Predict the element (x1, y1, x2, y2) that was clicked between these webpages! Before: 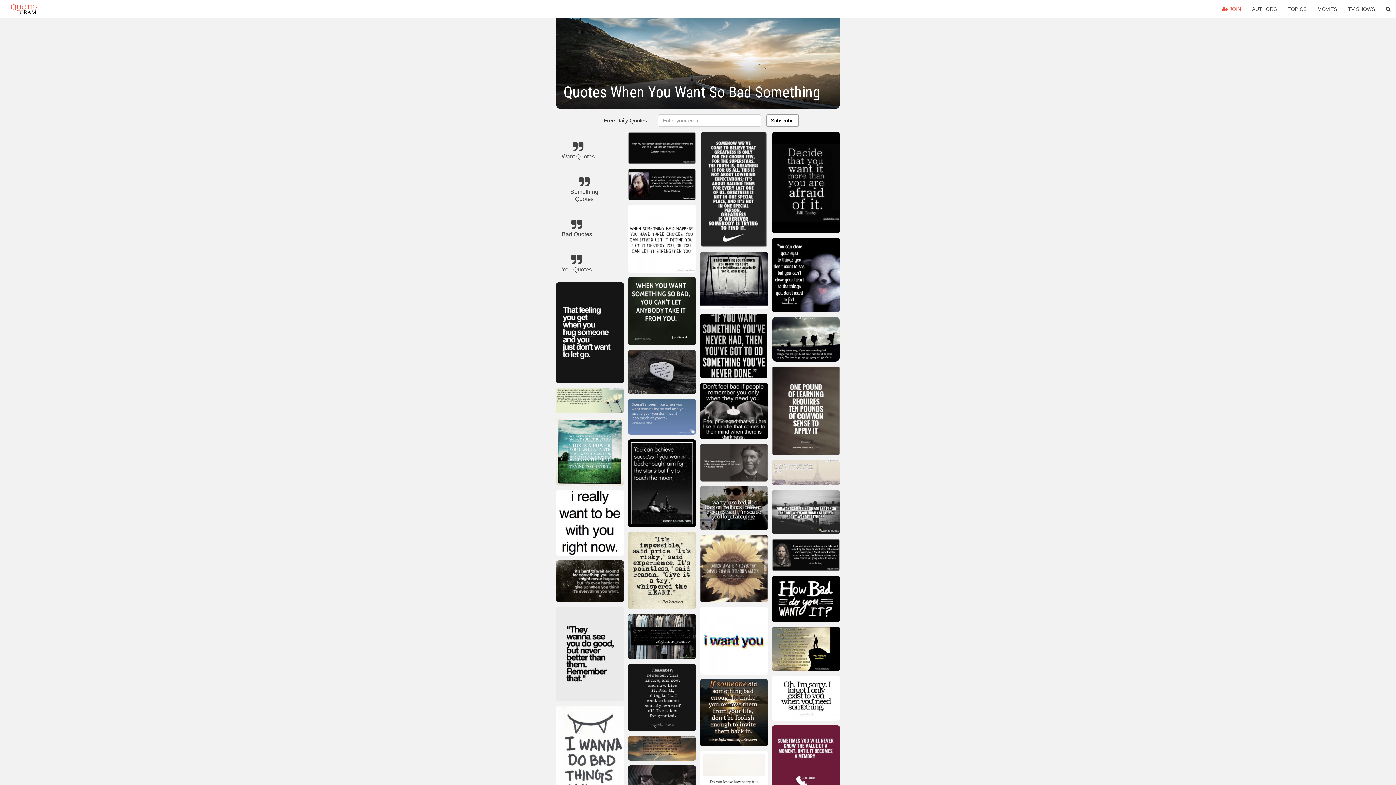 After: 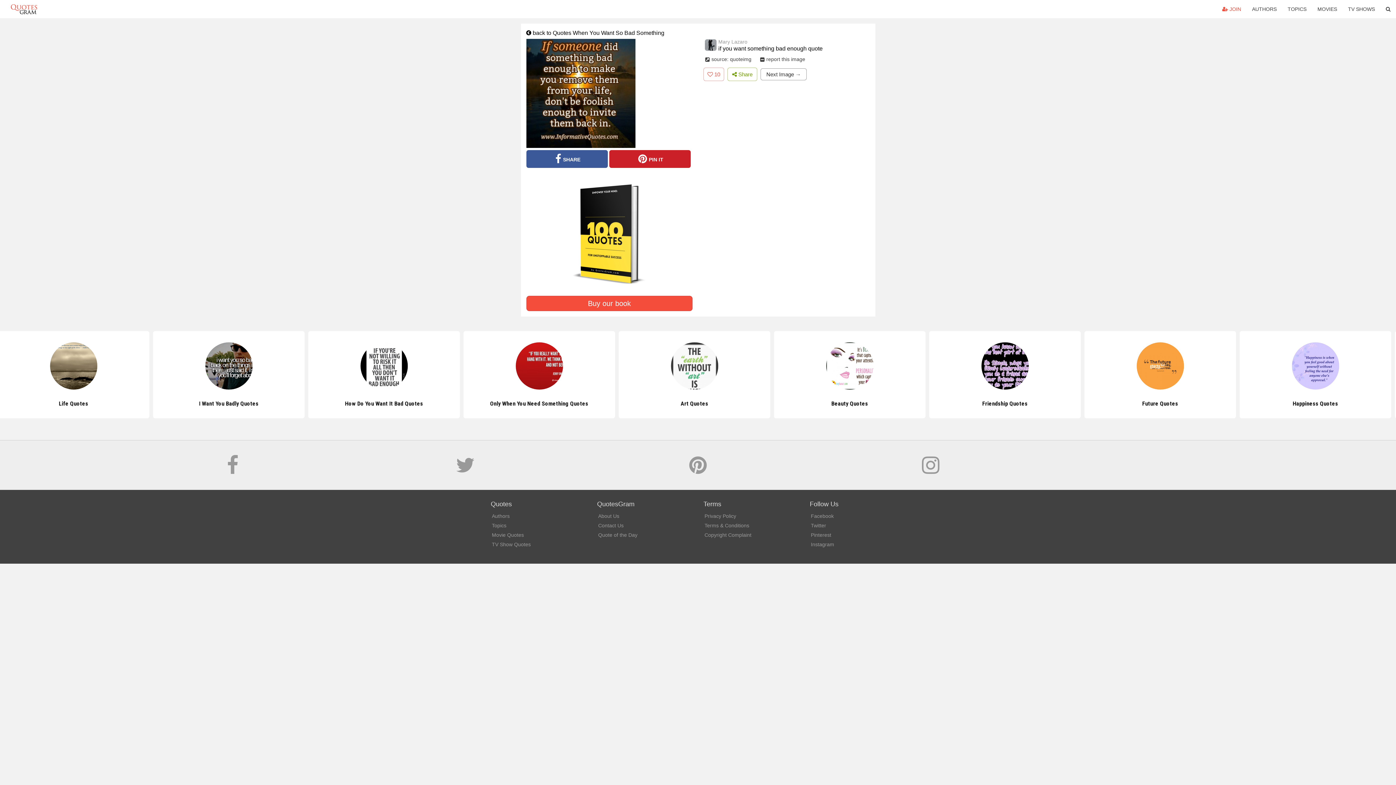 Action: bbox: (700, 679, 767, 749)